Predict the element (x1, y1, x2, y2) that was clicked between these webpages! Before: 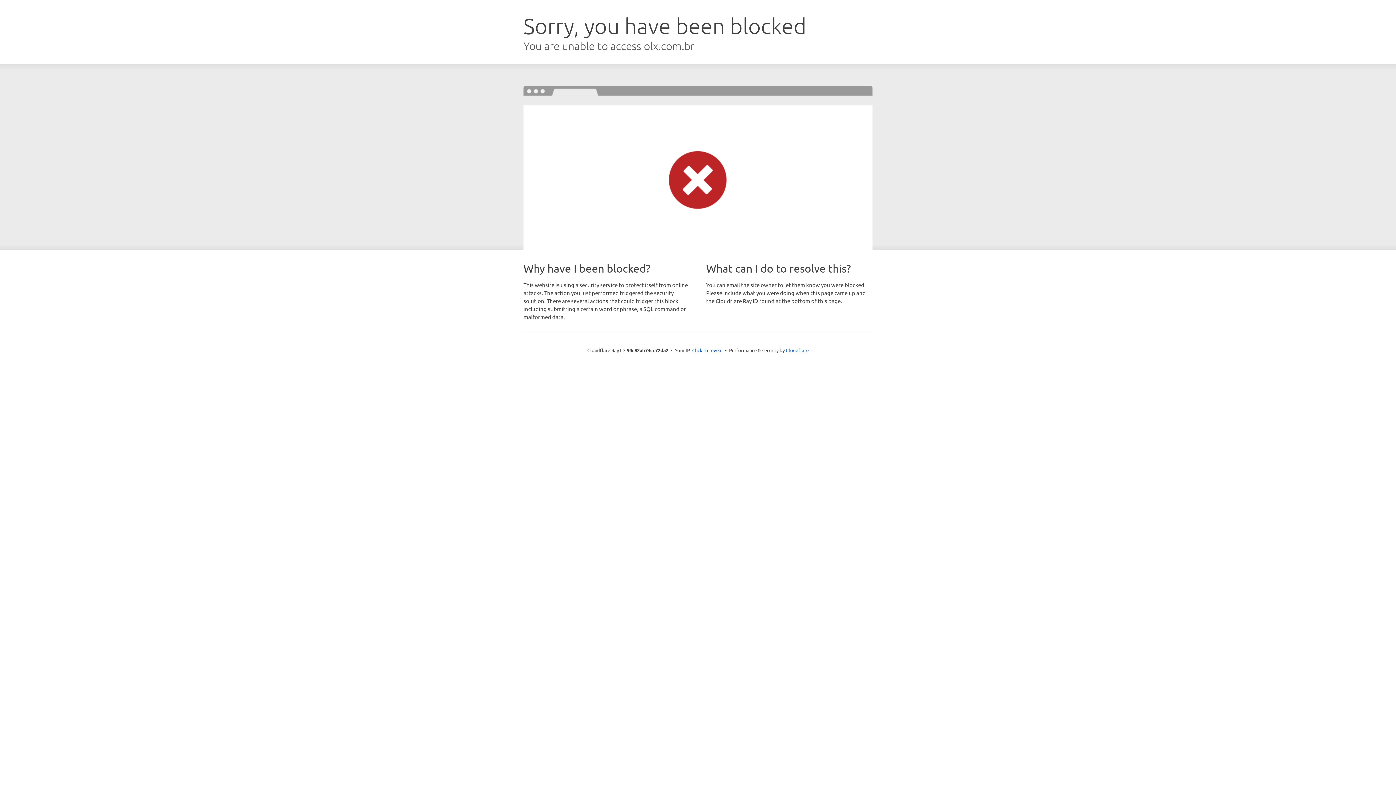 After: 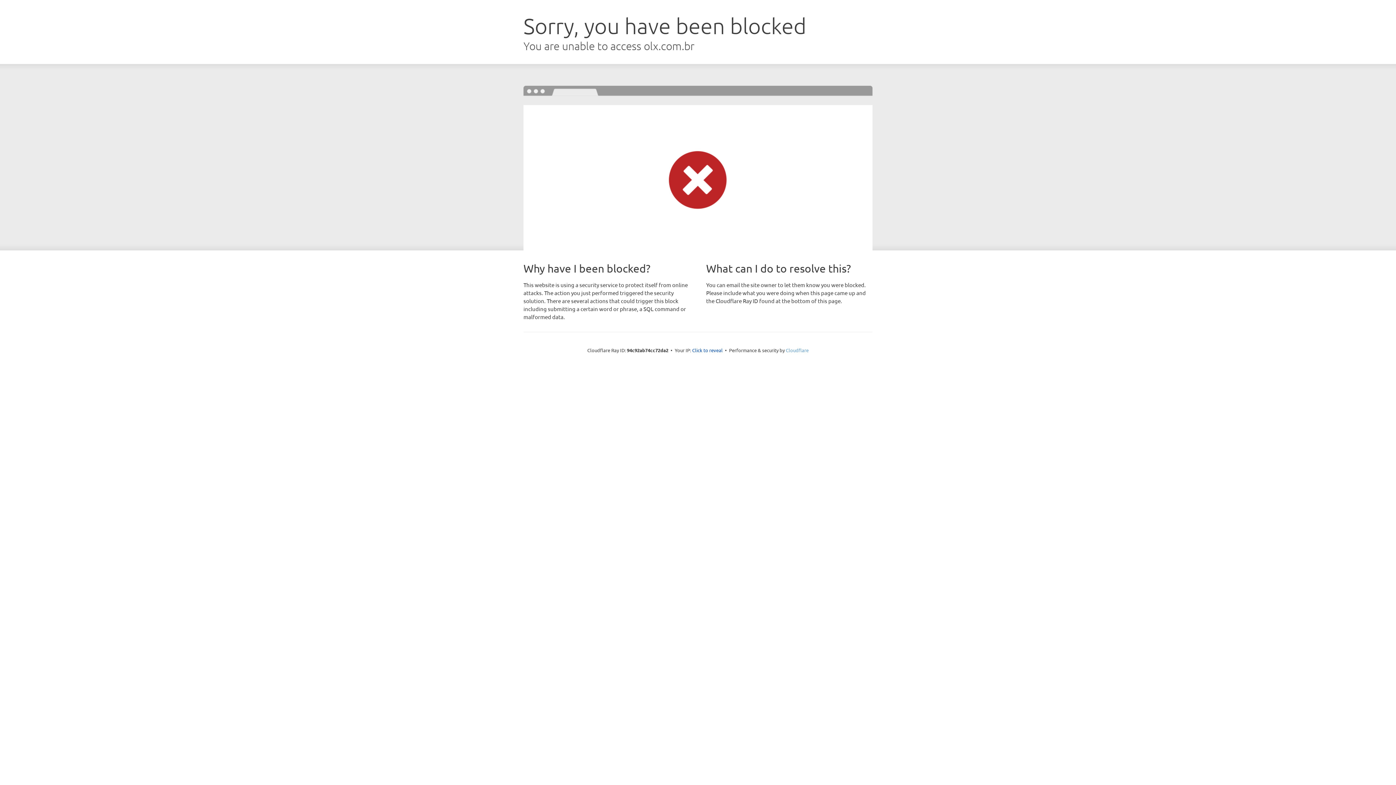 Action: bbox: (786, 347, 808, 353) label: Cloudflare